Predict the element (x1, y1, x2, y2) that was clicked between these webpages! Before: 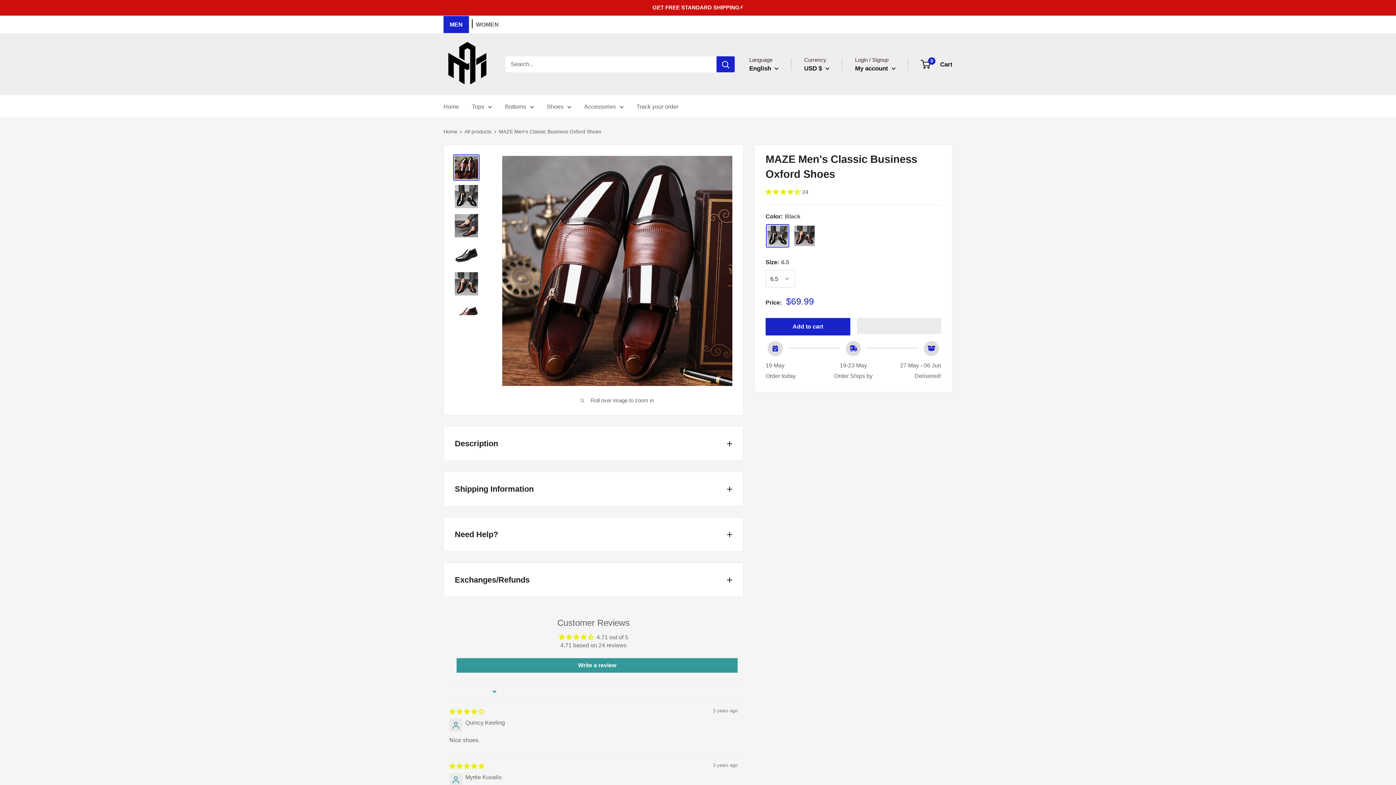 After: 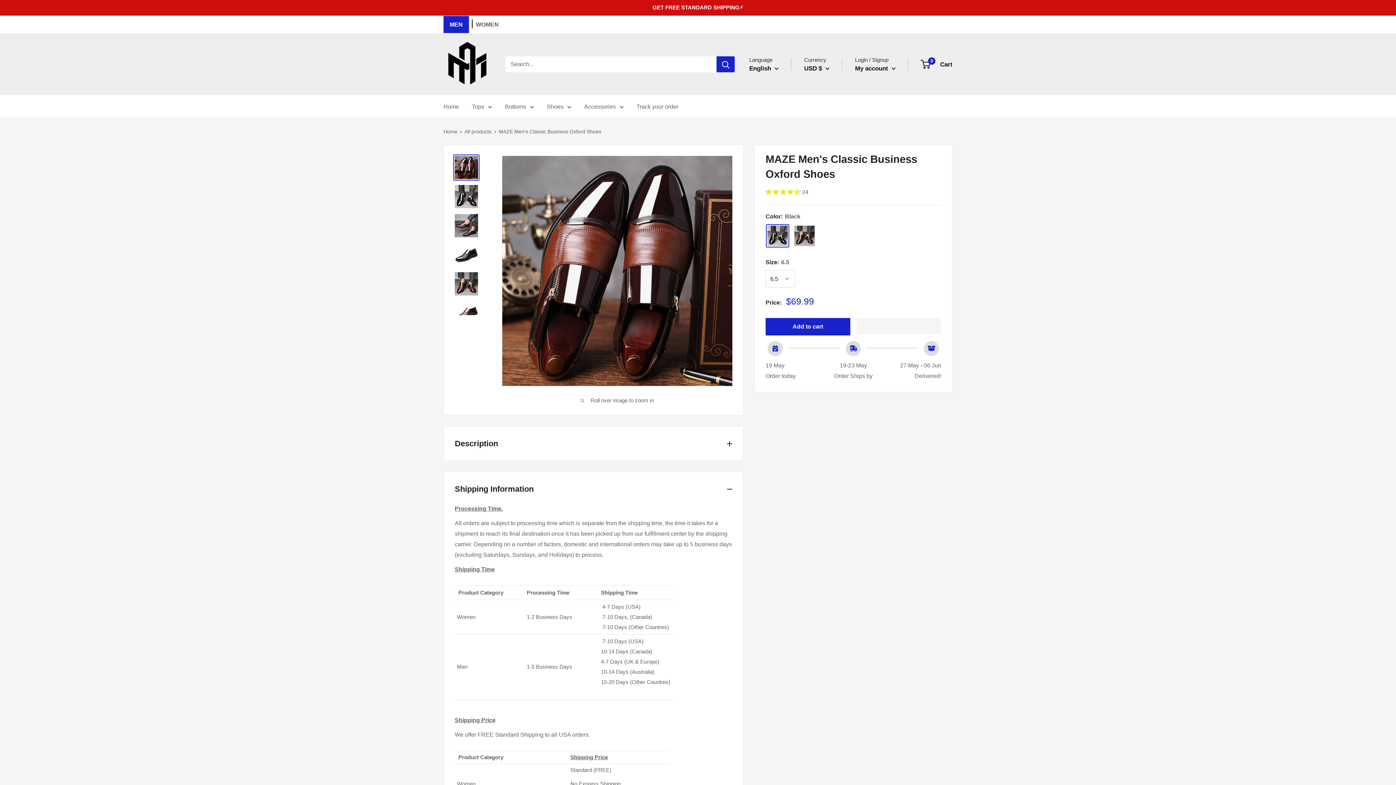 Action: bbox: (444, 472, 743, 506) label: Shipping Information